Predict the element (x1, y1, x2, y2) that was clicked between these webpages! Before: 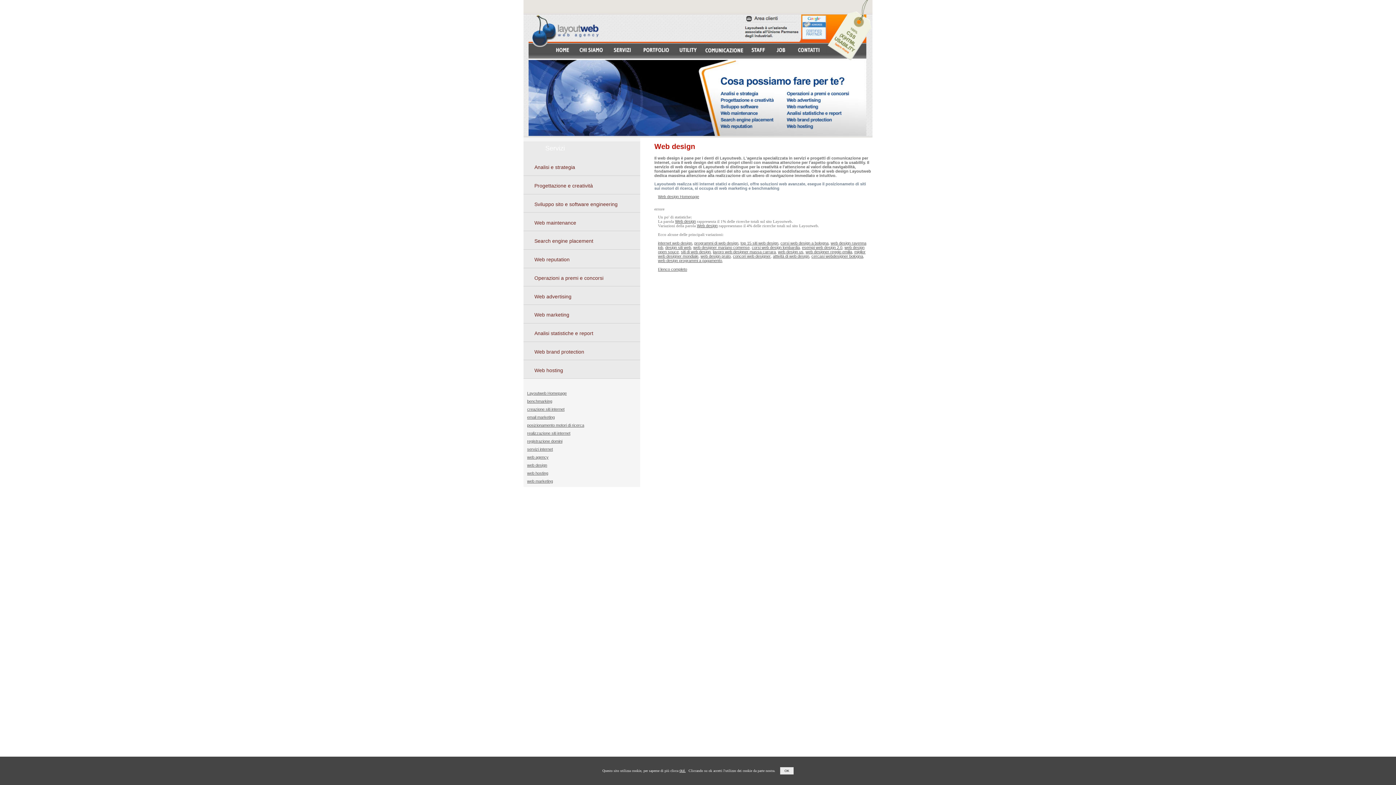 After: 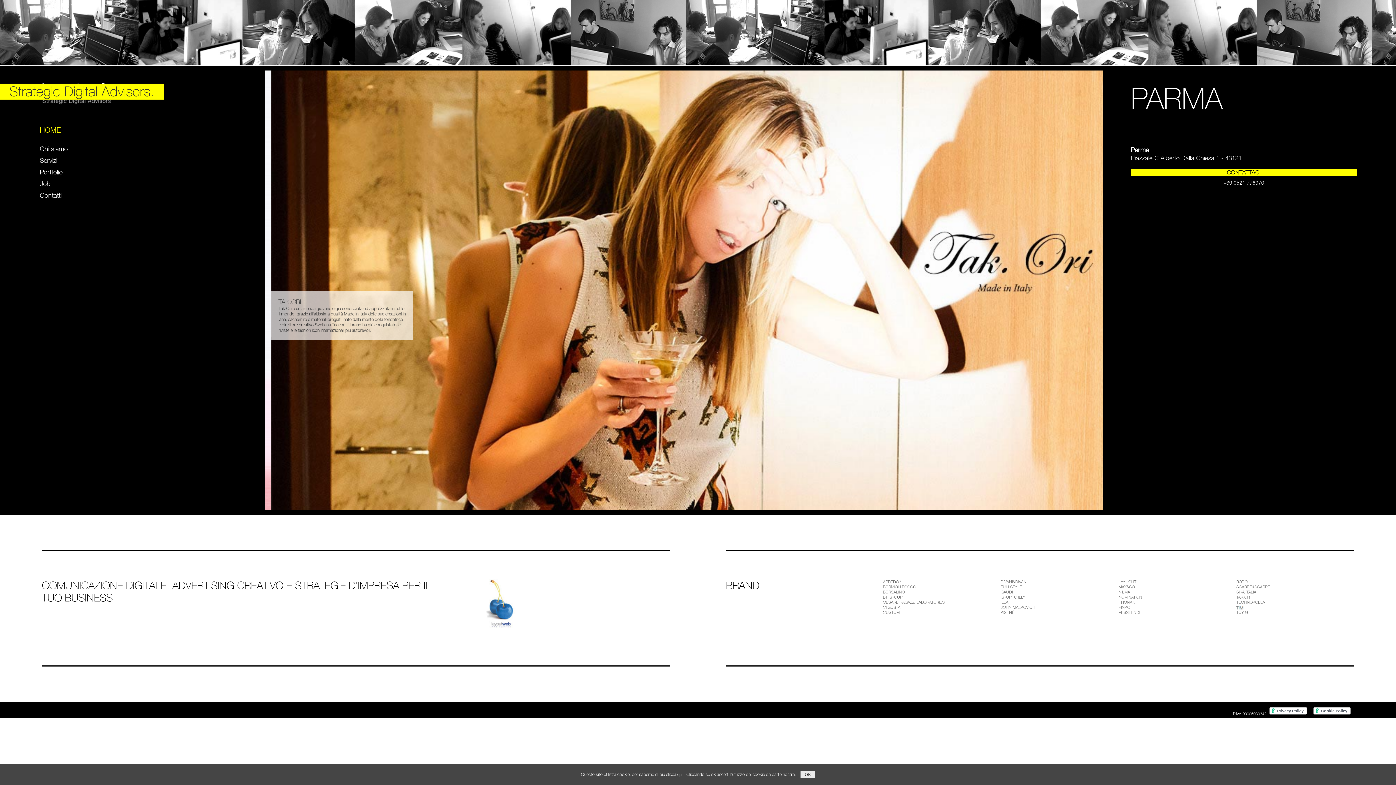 Action: label: Web design Homepage bbox: (658, 194, 699, 198)